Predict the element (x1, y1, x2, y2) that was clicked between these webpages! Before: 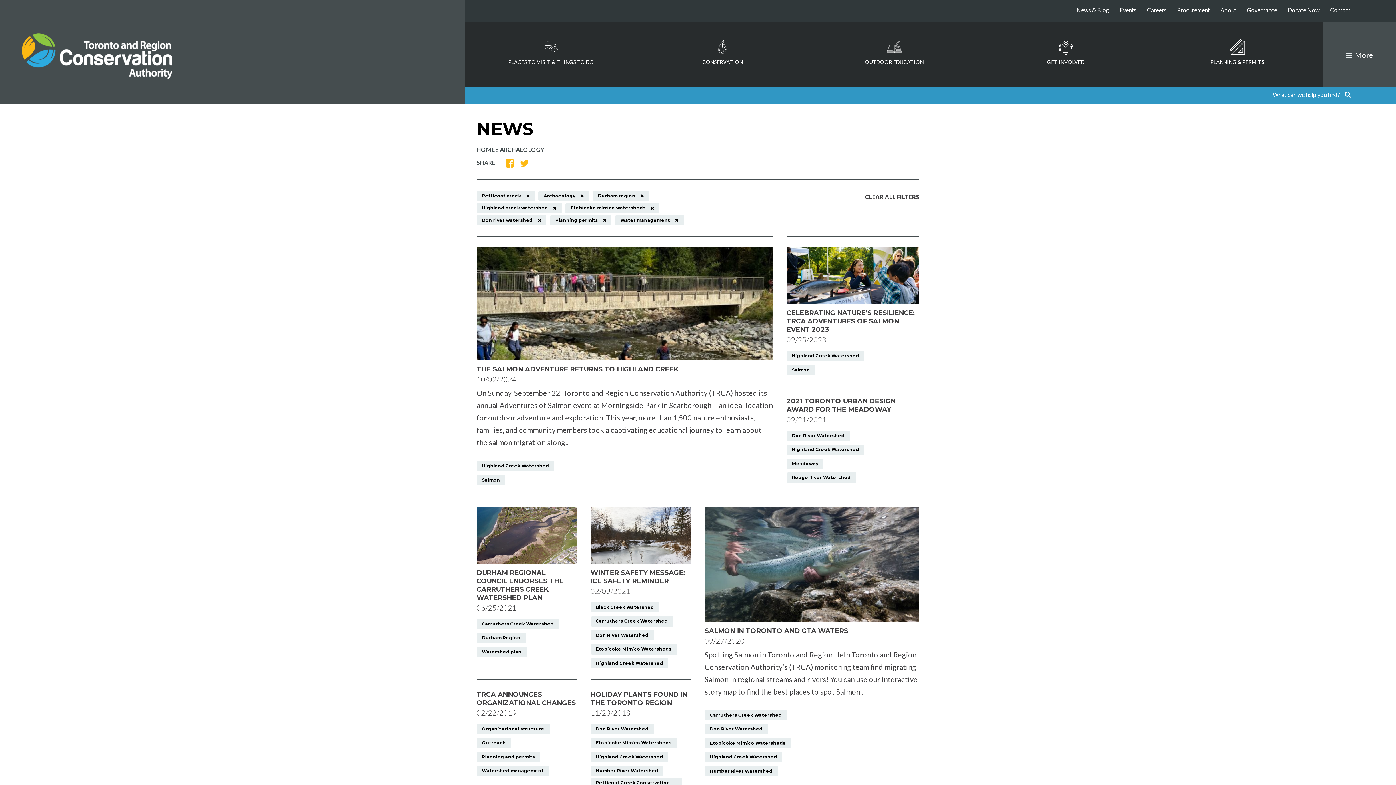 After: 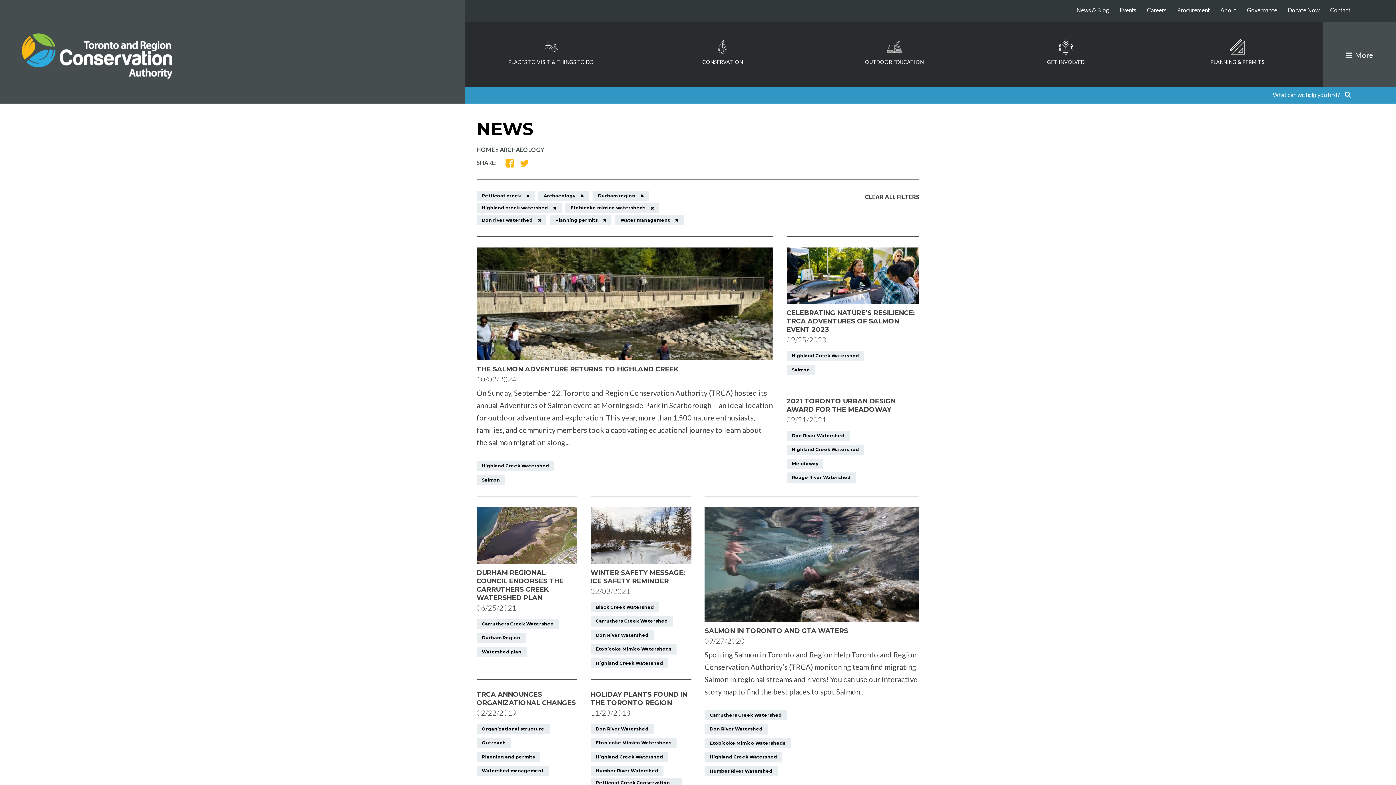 Action: bbox: (704, 752, 782, 762) label: Highland Creek Watershed